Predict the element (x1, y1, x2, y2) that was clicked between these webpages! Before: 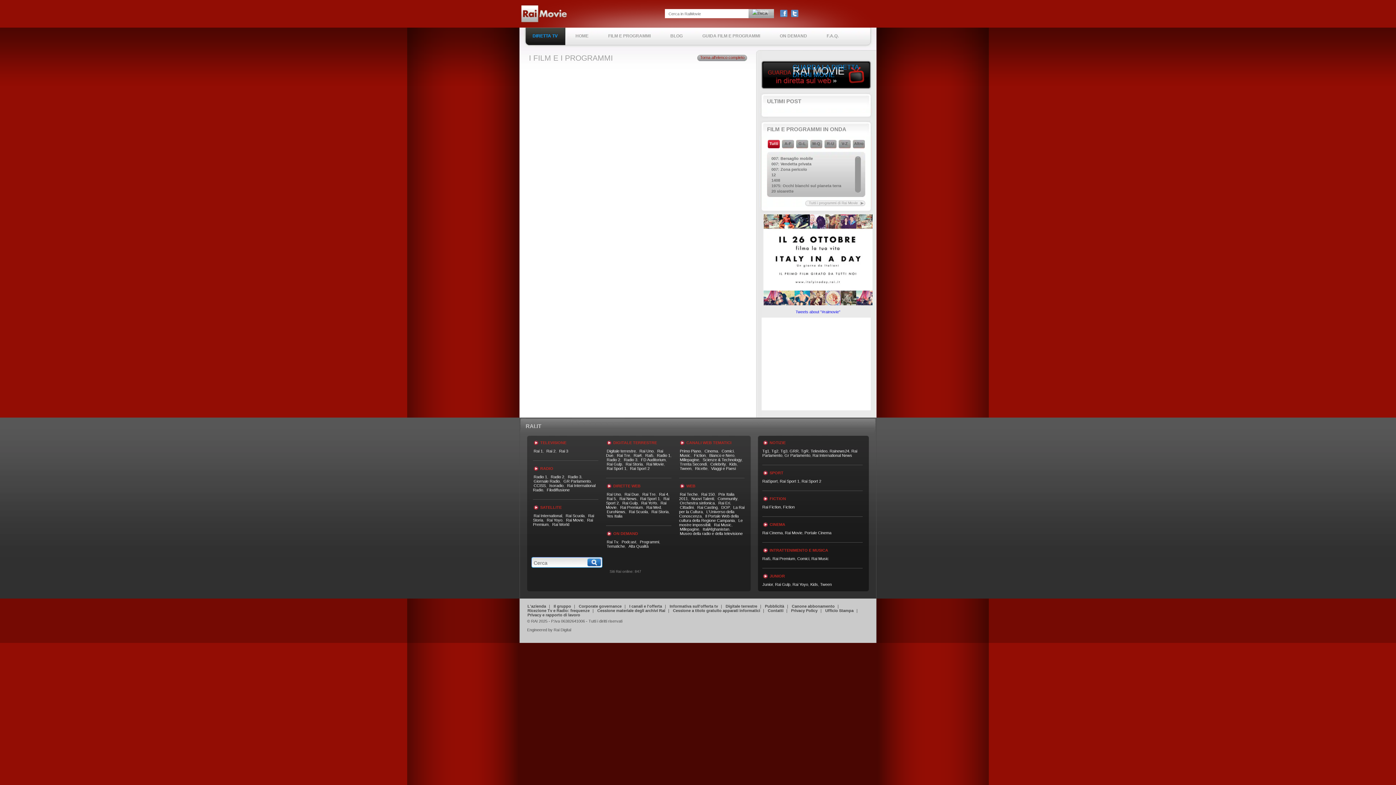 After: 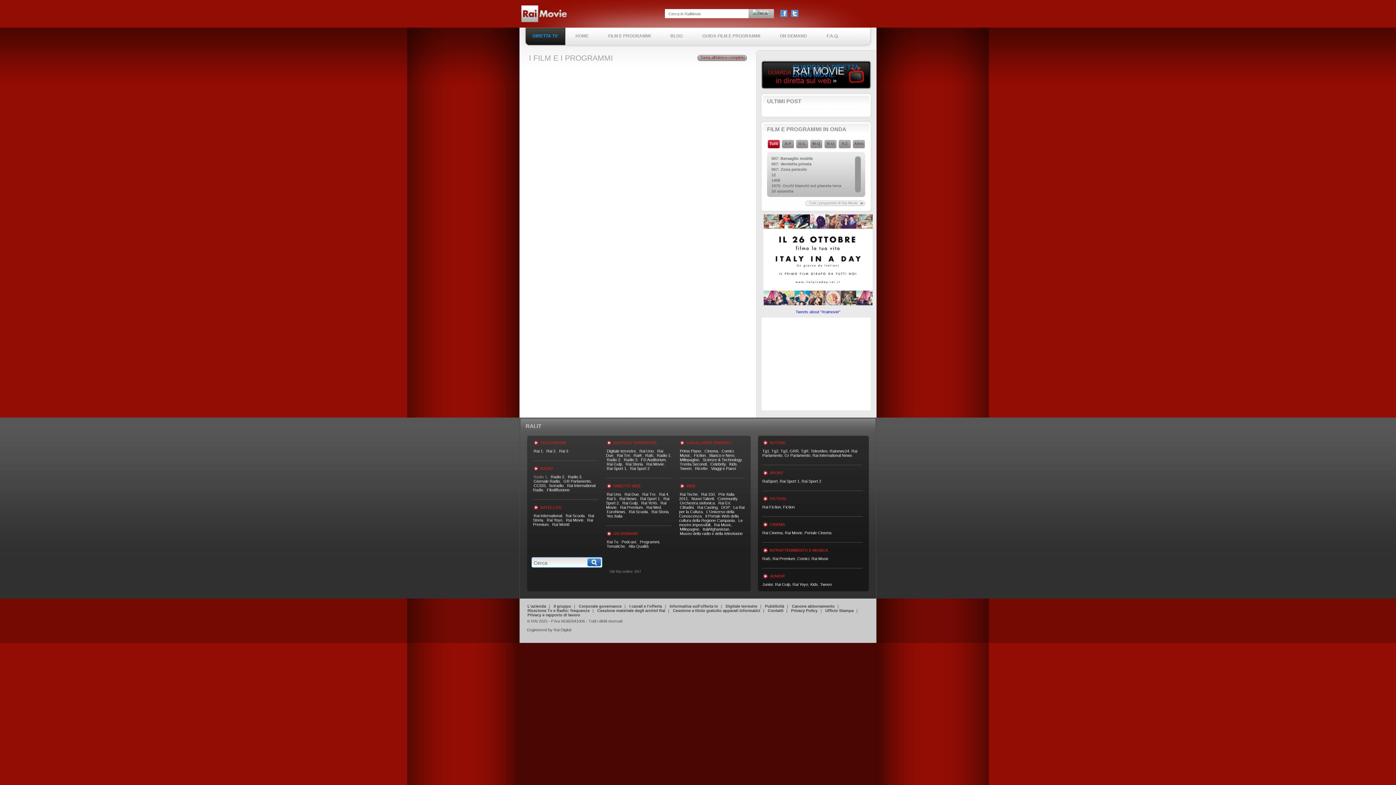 Action: bbox: (533, 474, 547, 479) label: Radio 1